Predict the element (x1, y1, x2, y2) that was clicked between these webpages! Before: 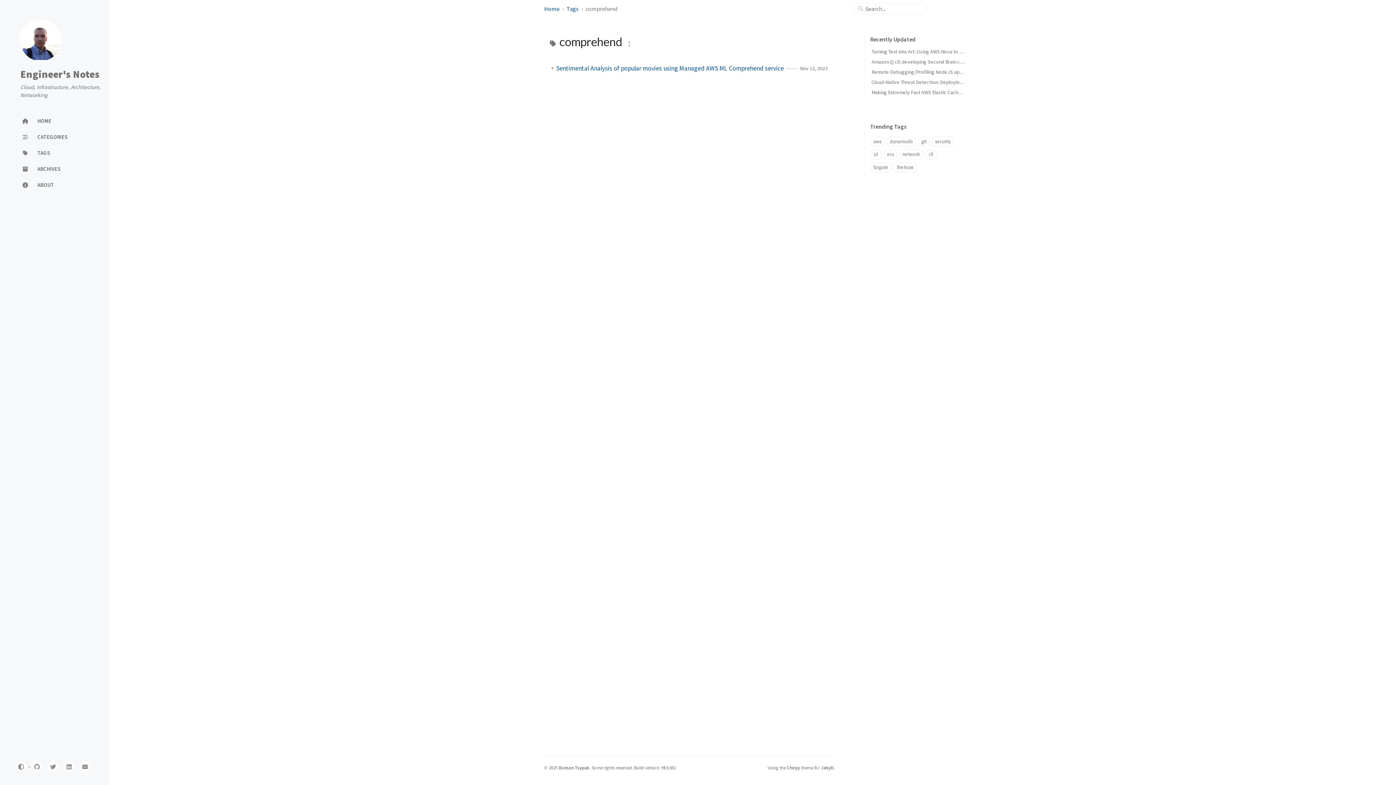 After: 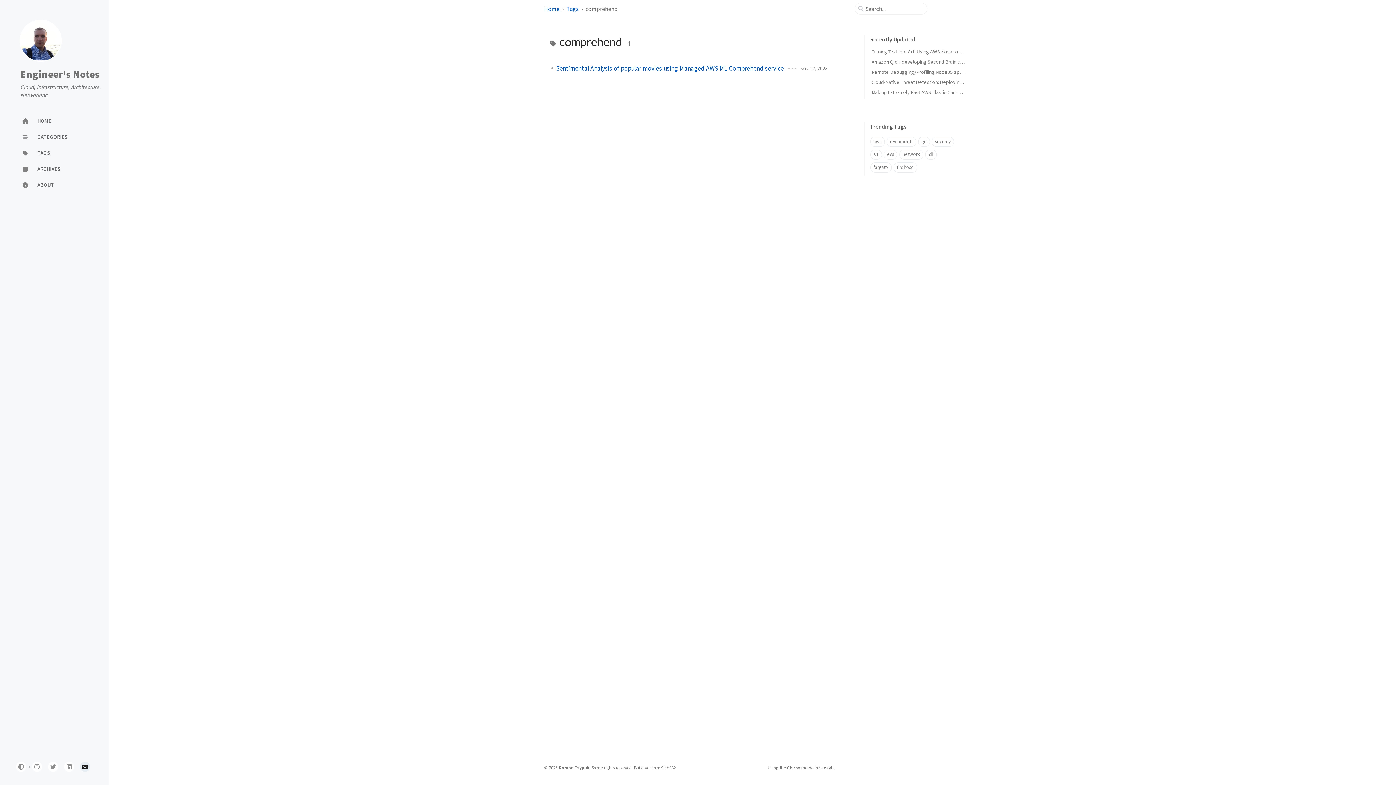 Action: bbox: (80, 762, 90, 772) label: email